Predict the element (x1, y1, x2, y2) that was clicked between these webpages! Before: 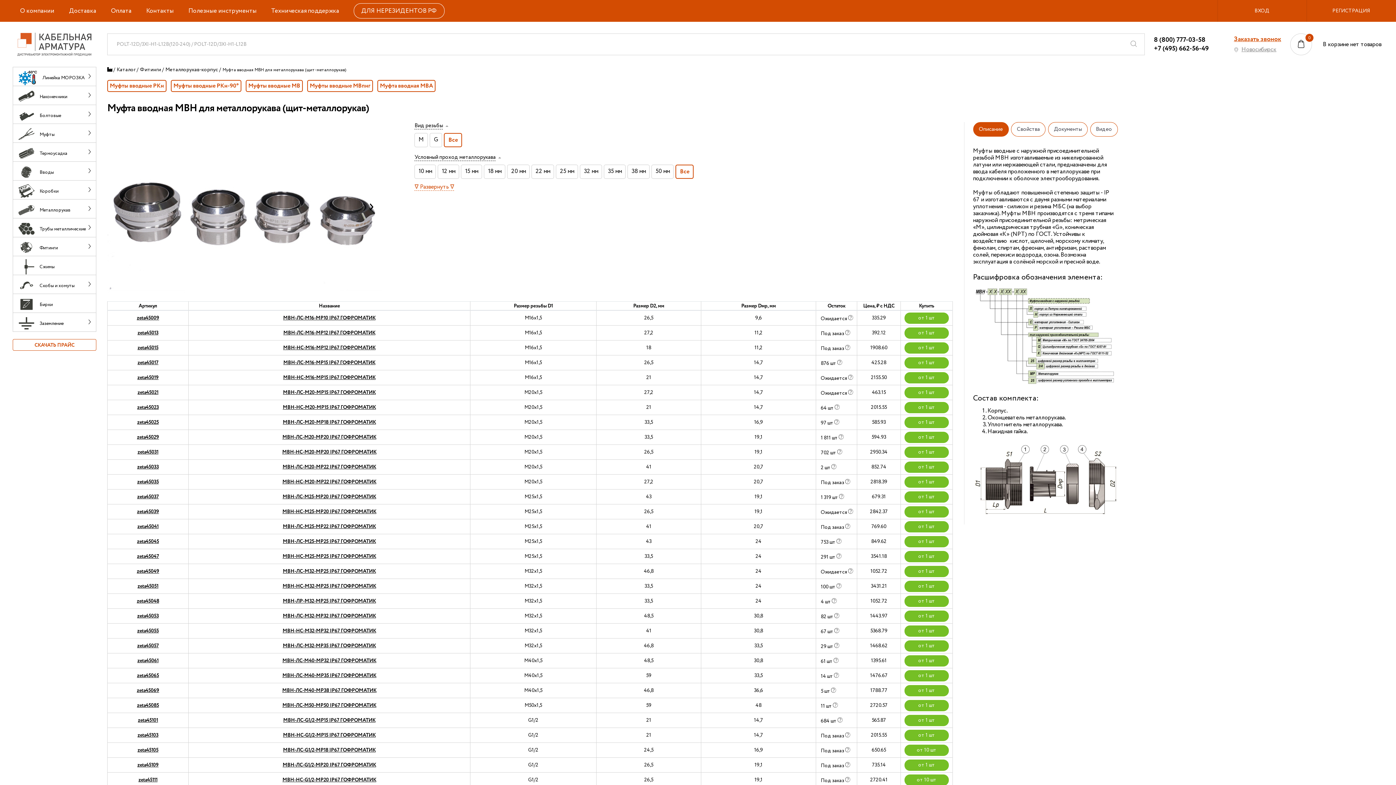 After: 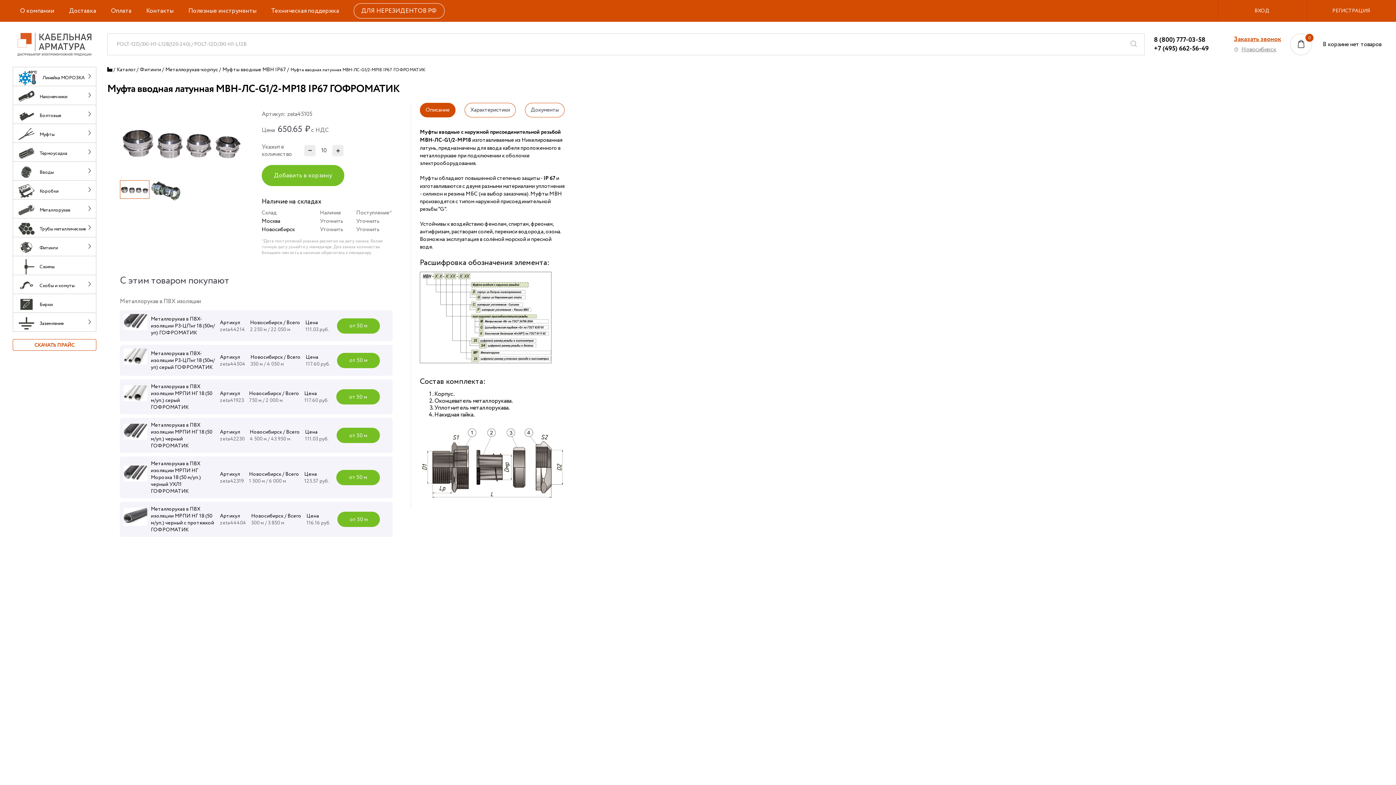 Action: bbox: (283, 746, 375, 754) label: МВН-ЛС-G1/2-МР18 IP67 ГОФРОМАТИК